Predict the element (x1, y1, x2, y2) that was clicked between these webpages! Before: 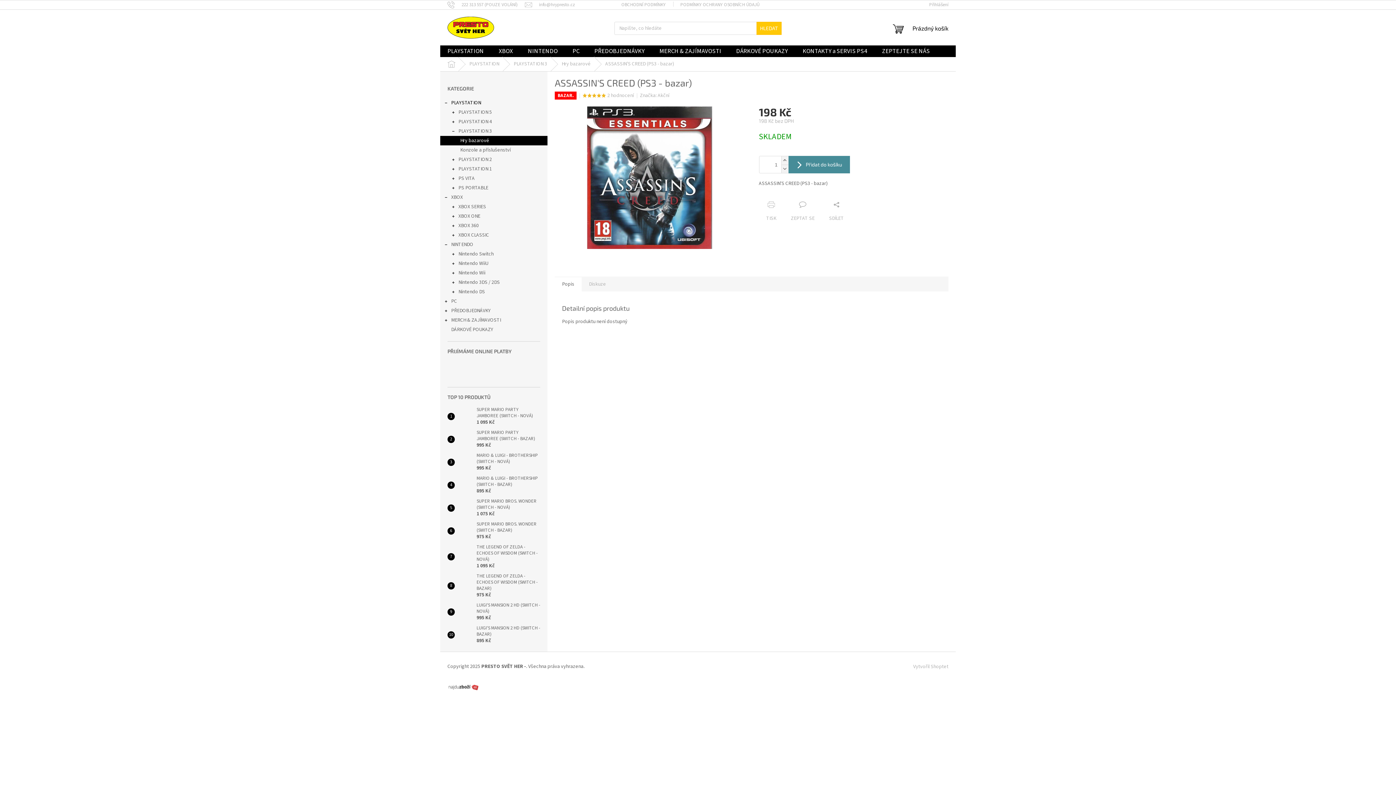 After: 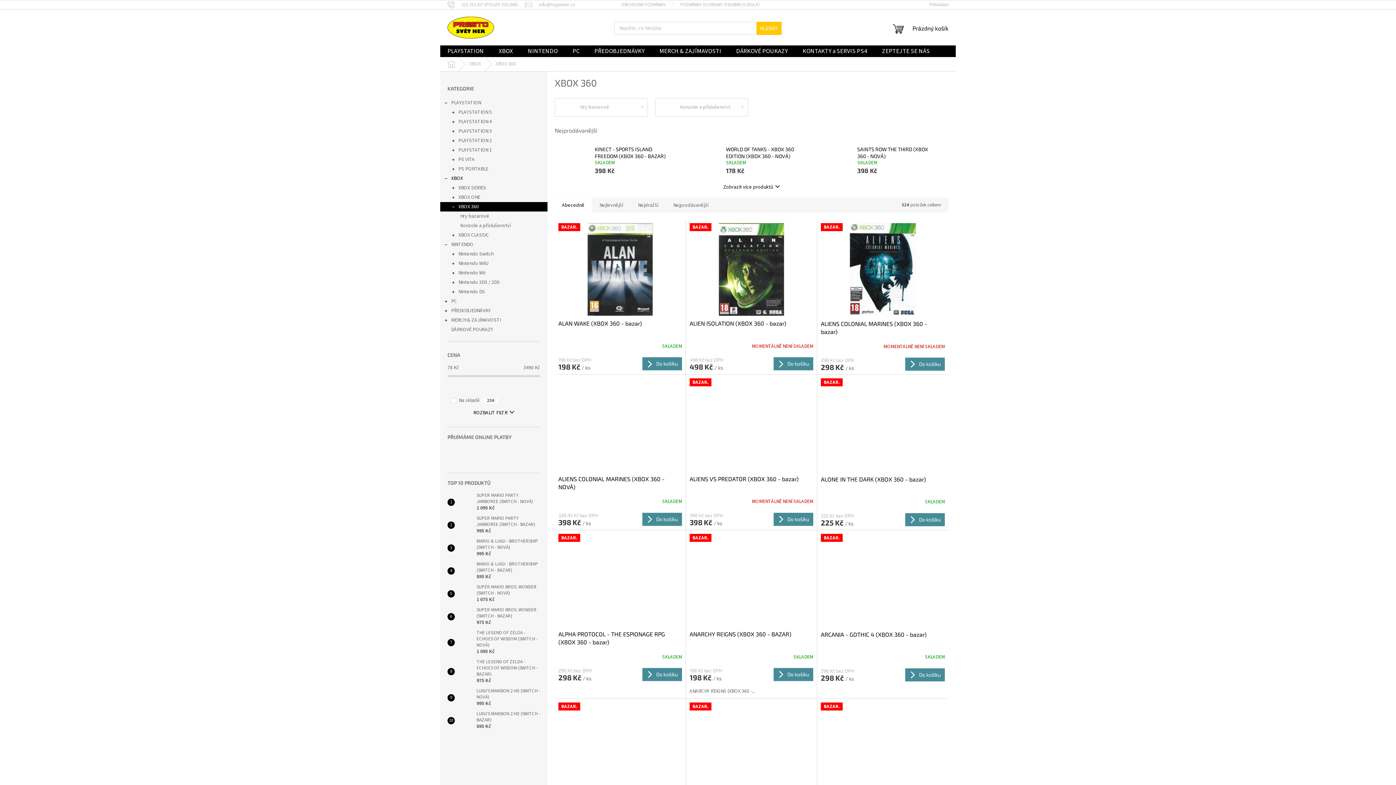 Action: label: XBOX 360
  bbox: (440, 221, 547, 230)